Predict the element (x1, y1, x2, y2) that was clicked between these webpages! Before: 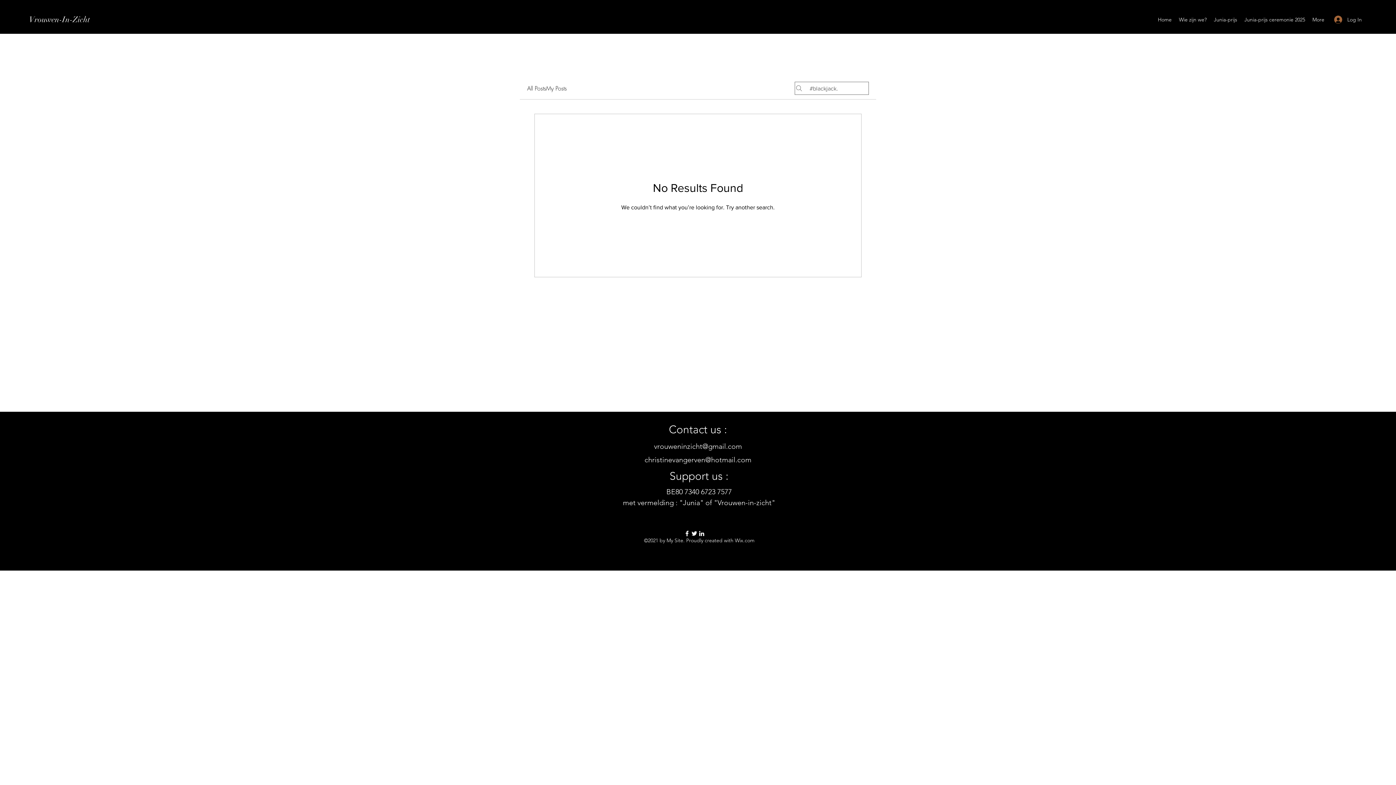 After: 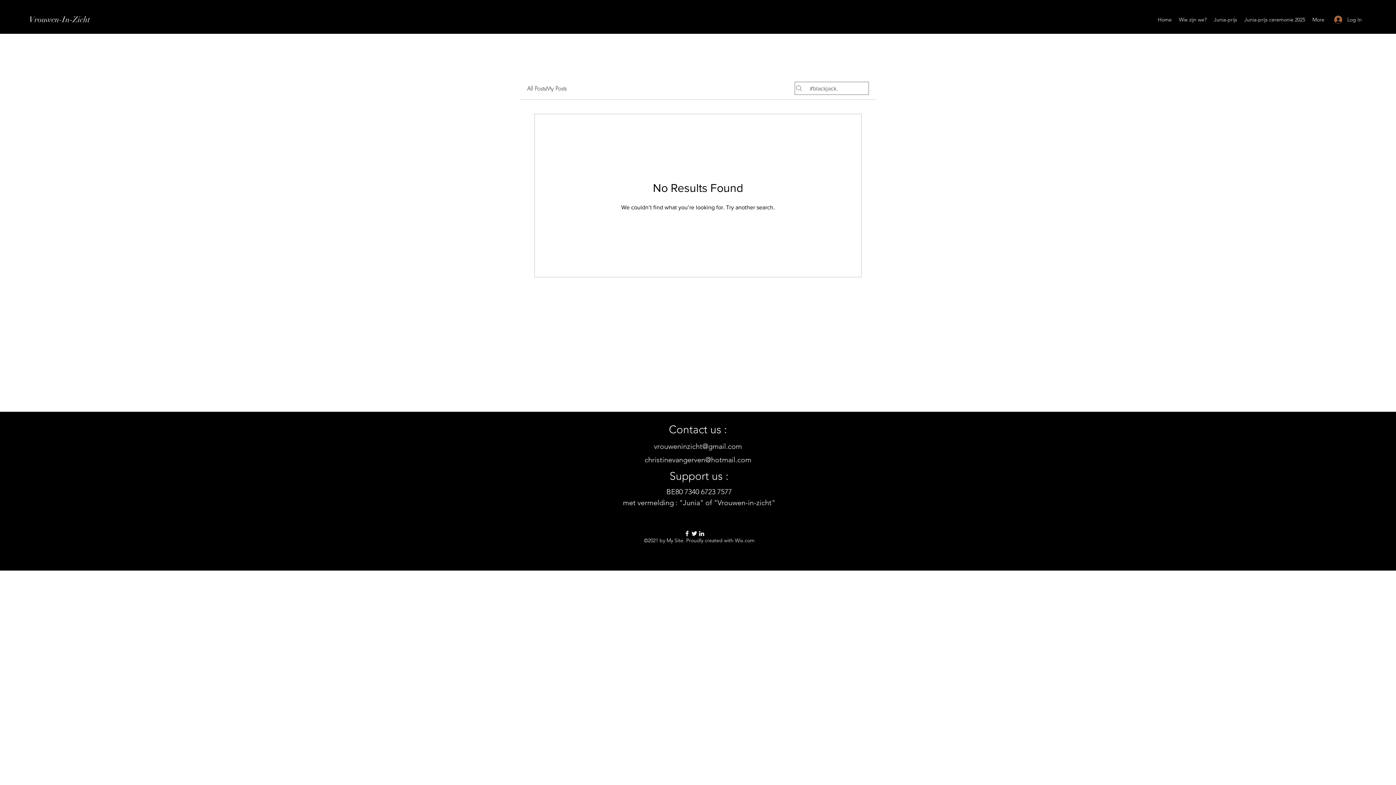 Action: label: Twitter bbox: (690, 530, 698, 537)